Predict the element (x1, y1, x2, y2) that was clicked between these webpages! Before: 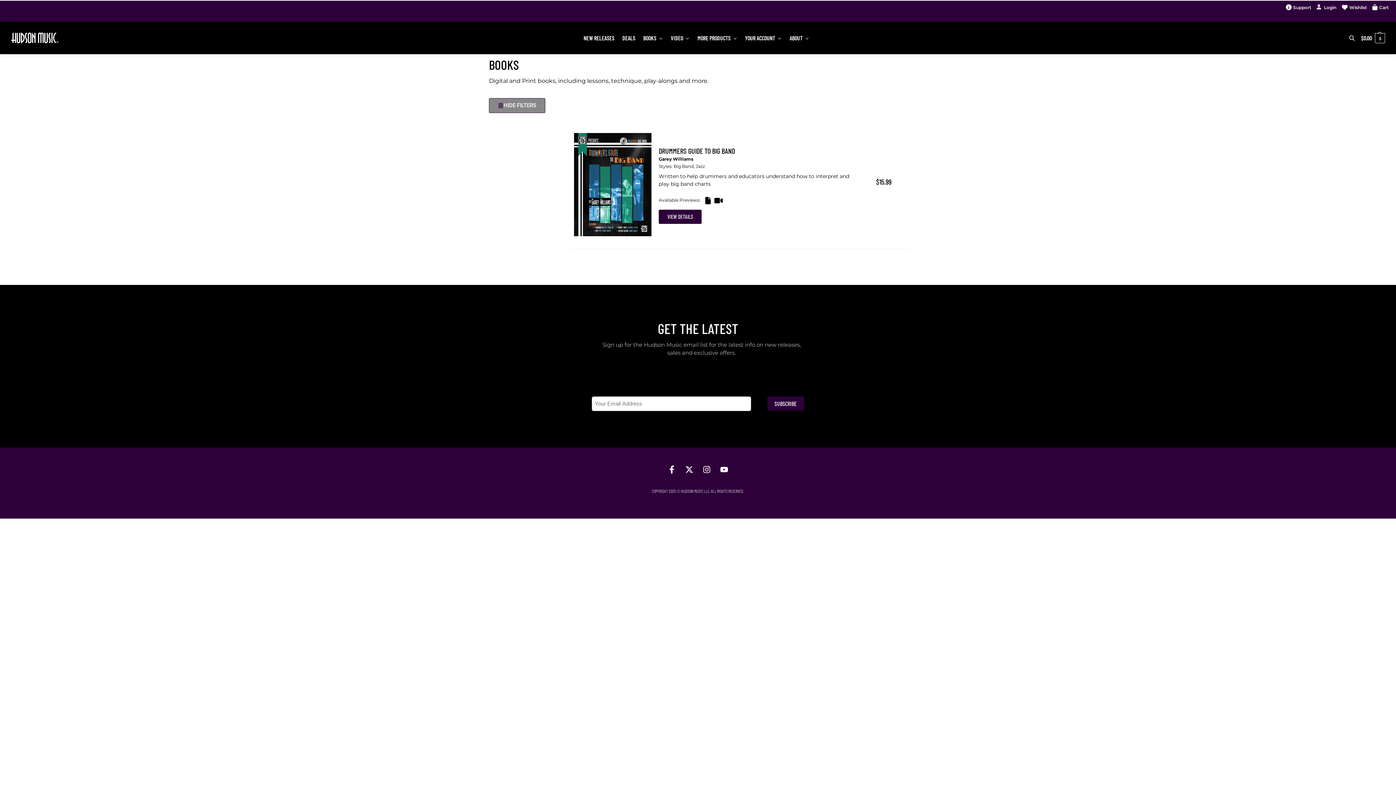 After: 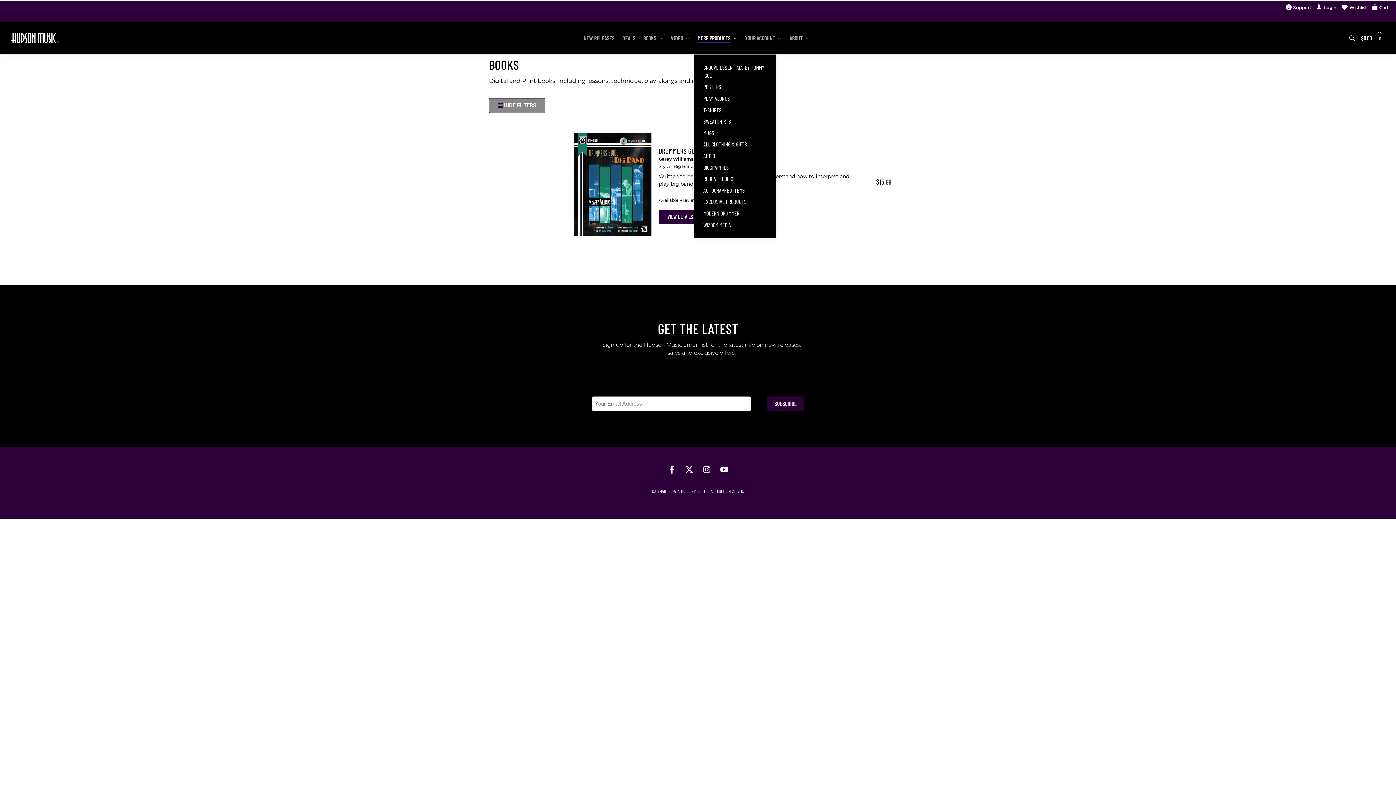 Action: label: MORE PRODUCTS bbox: (694, 21, 740, 54)